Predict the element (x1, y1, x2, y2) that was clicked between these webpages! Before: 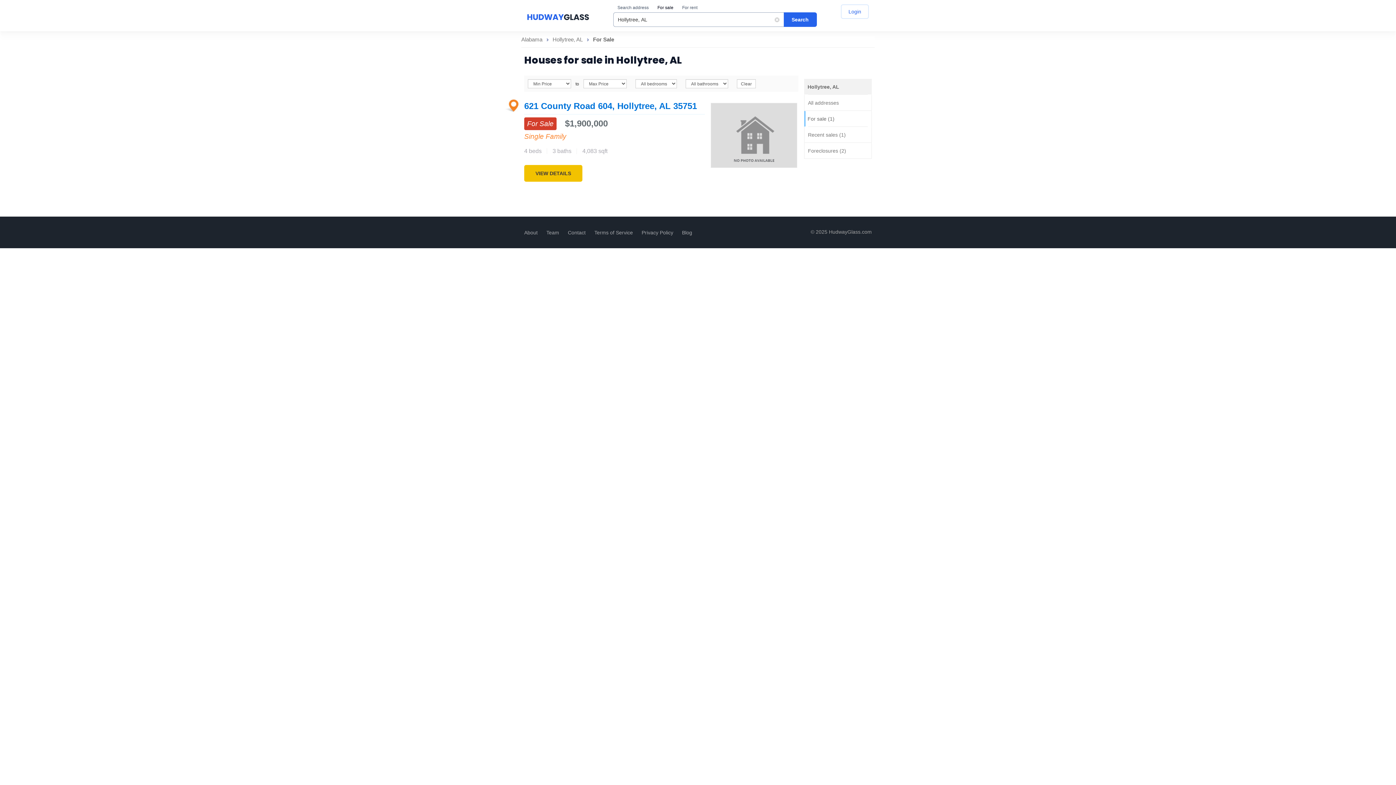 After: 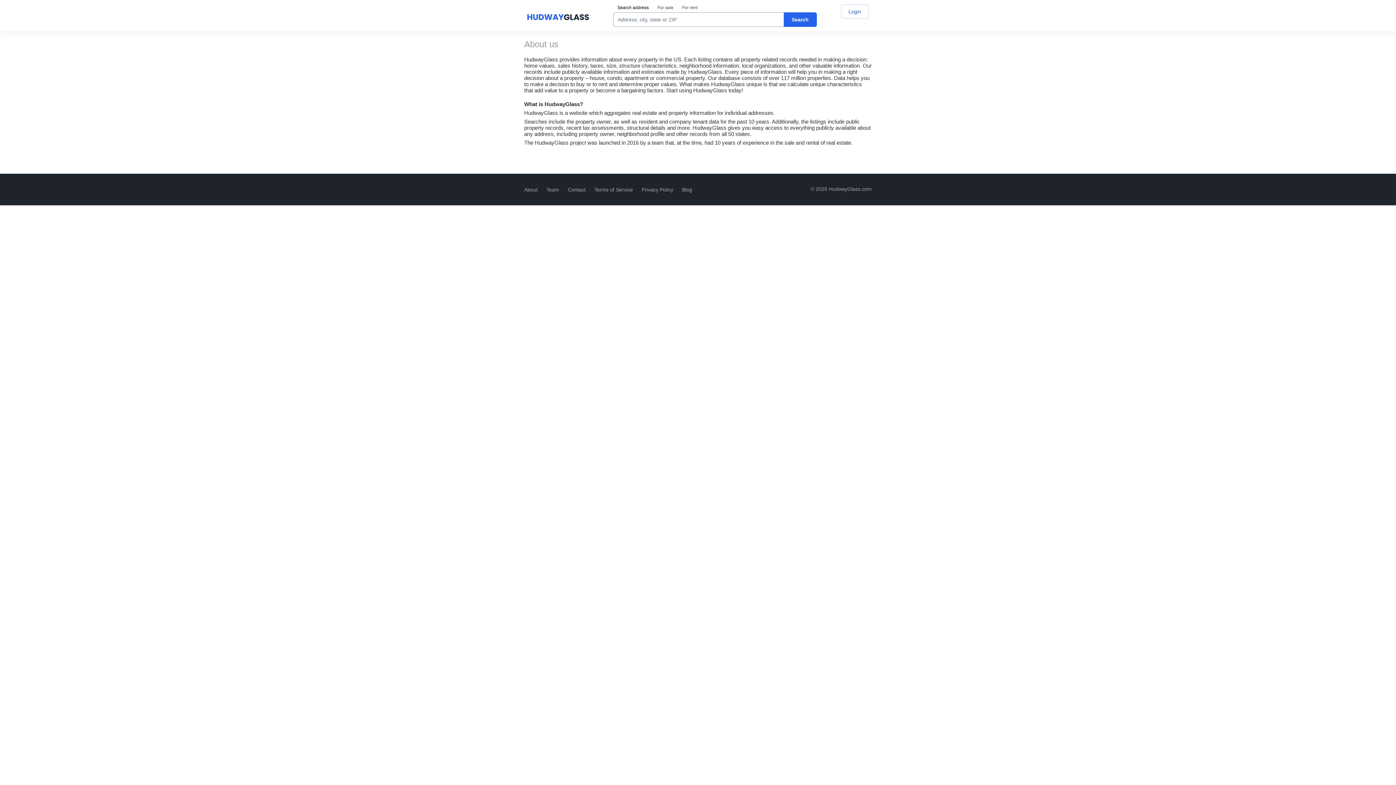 Action: bbox: (524, 228, 537, 236) label: About